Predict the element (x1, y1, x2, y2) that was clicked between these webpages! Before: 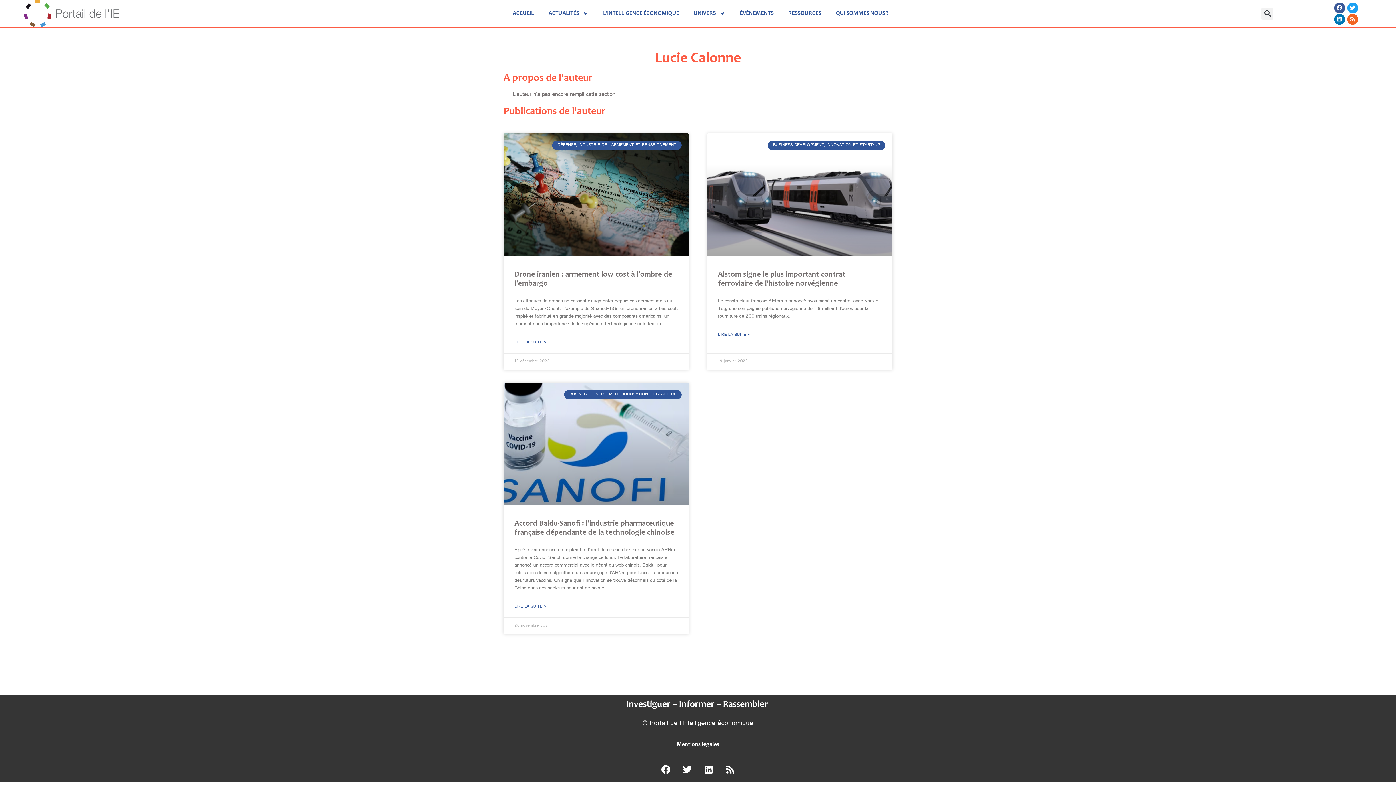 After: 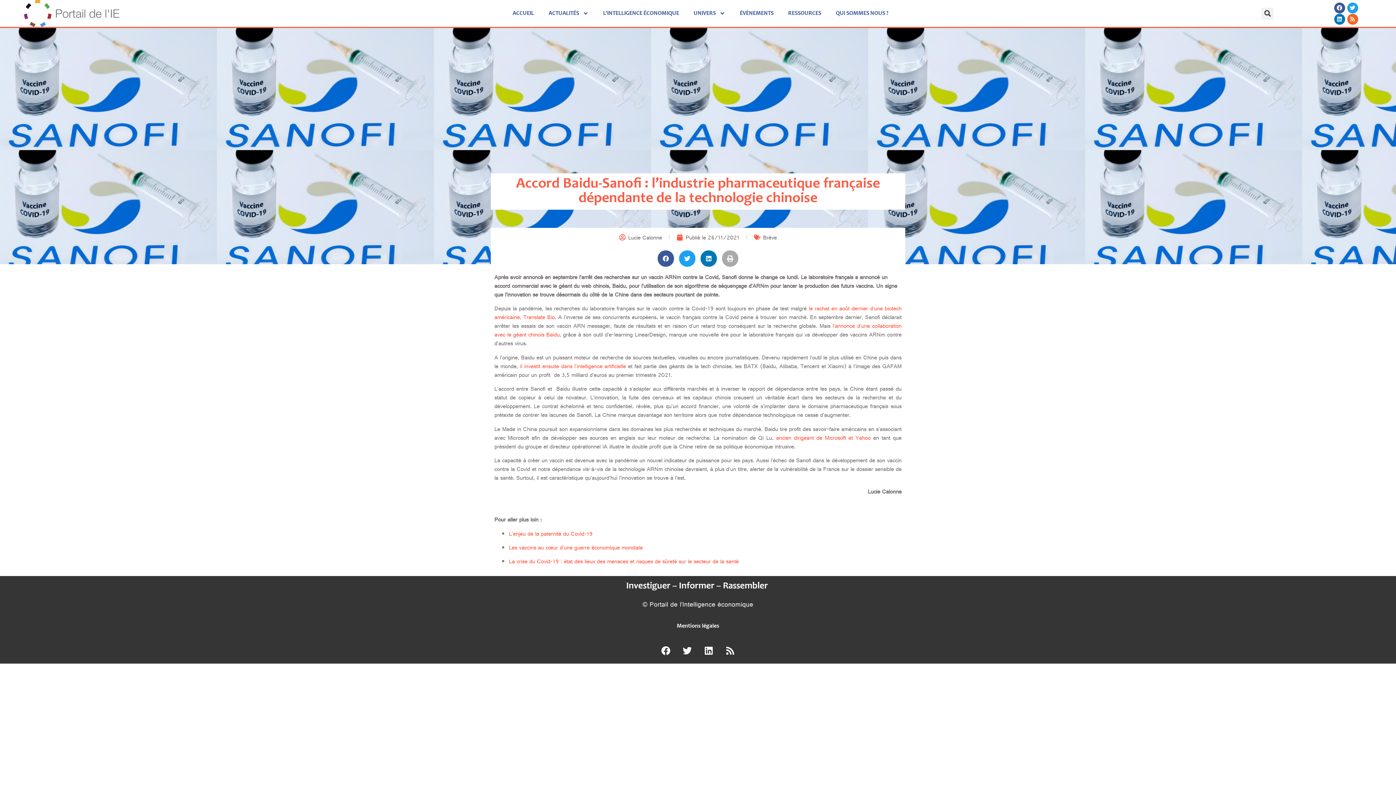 Action: bbox: (503, 382, 689, 505)